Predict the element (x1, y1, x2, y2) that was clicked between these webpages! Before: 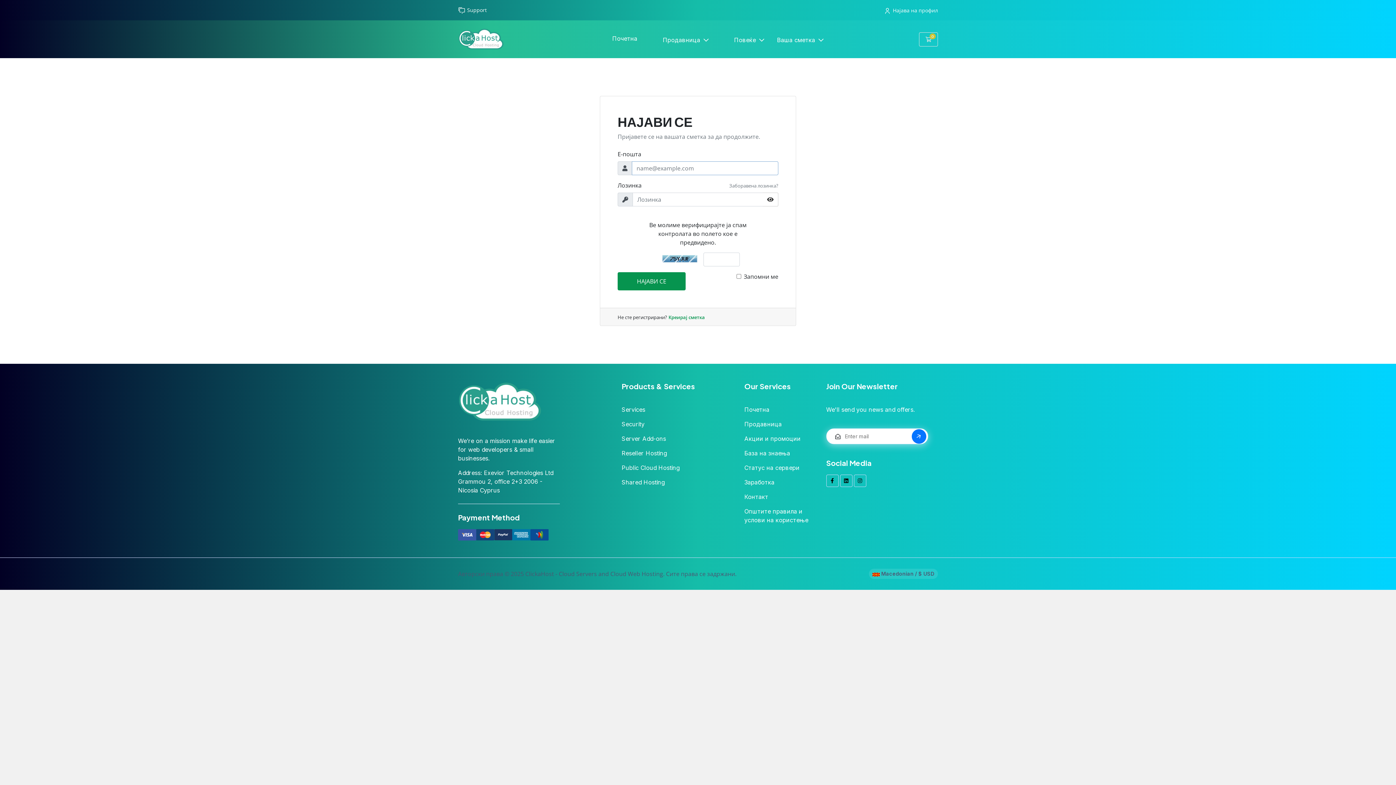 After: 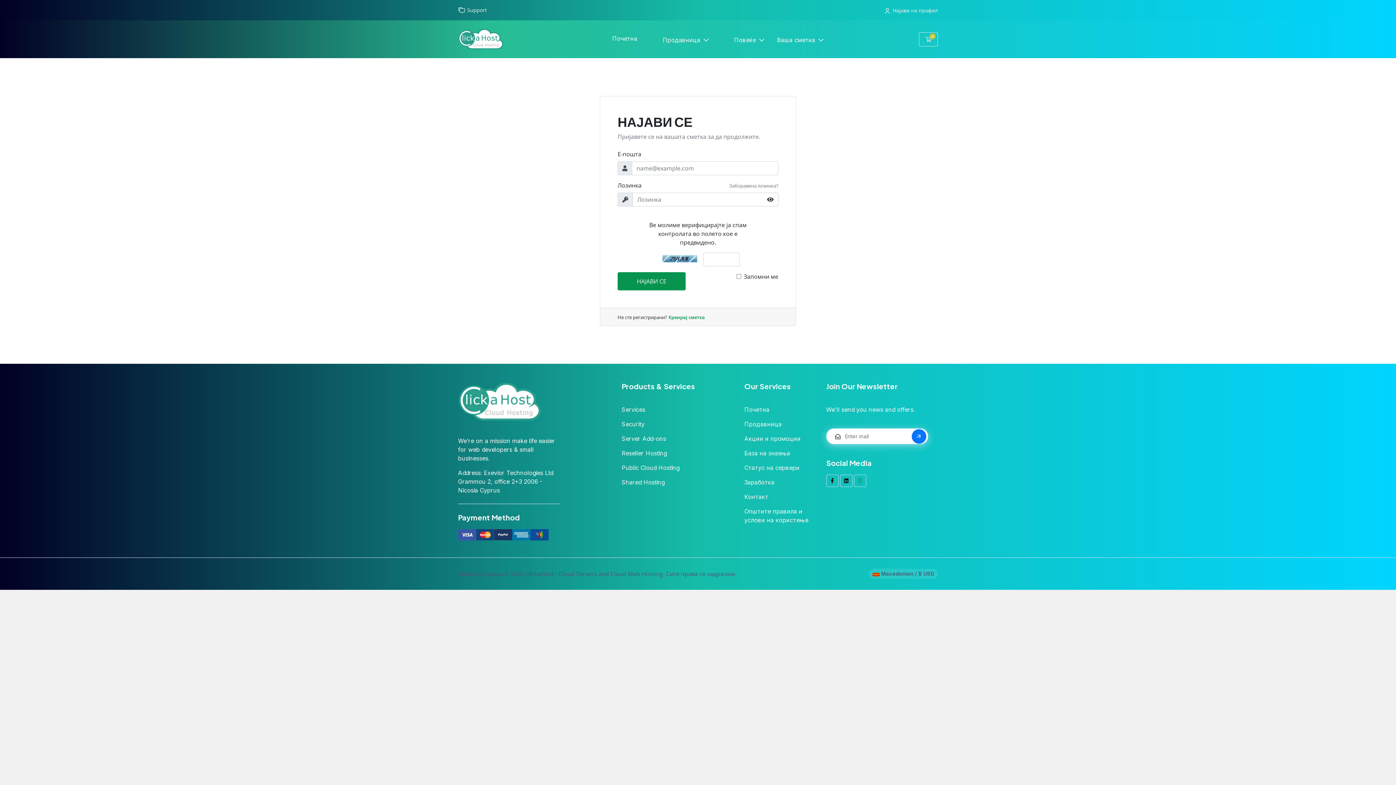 Action: bbox: (854, 475, 866, 487) label: social-link